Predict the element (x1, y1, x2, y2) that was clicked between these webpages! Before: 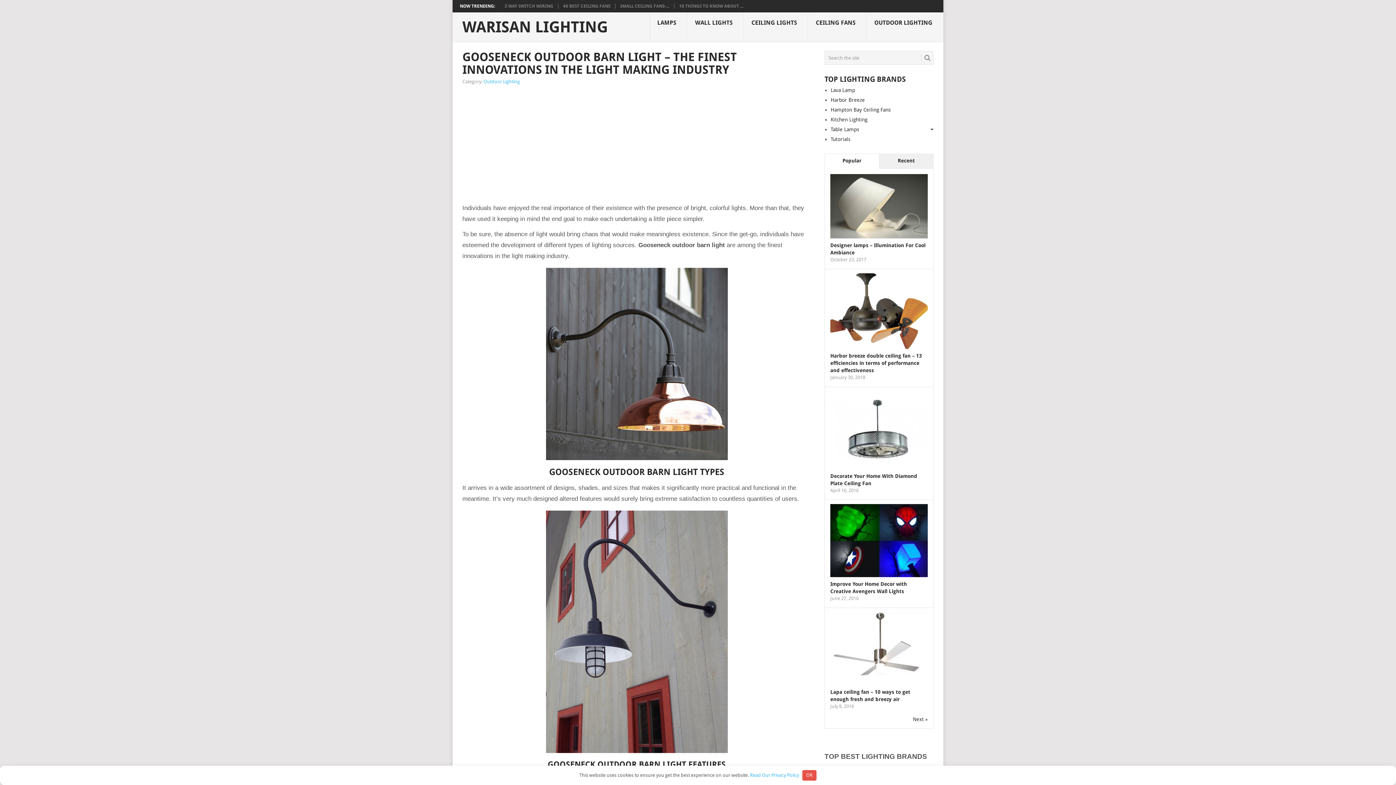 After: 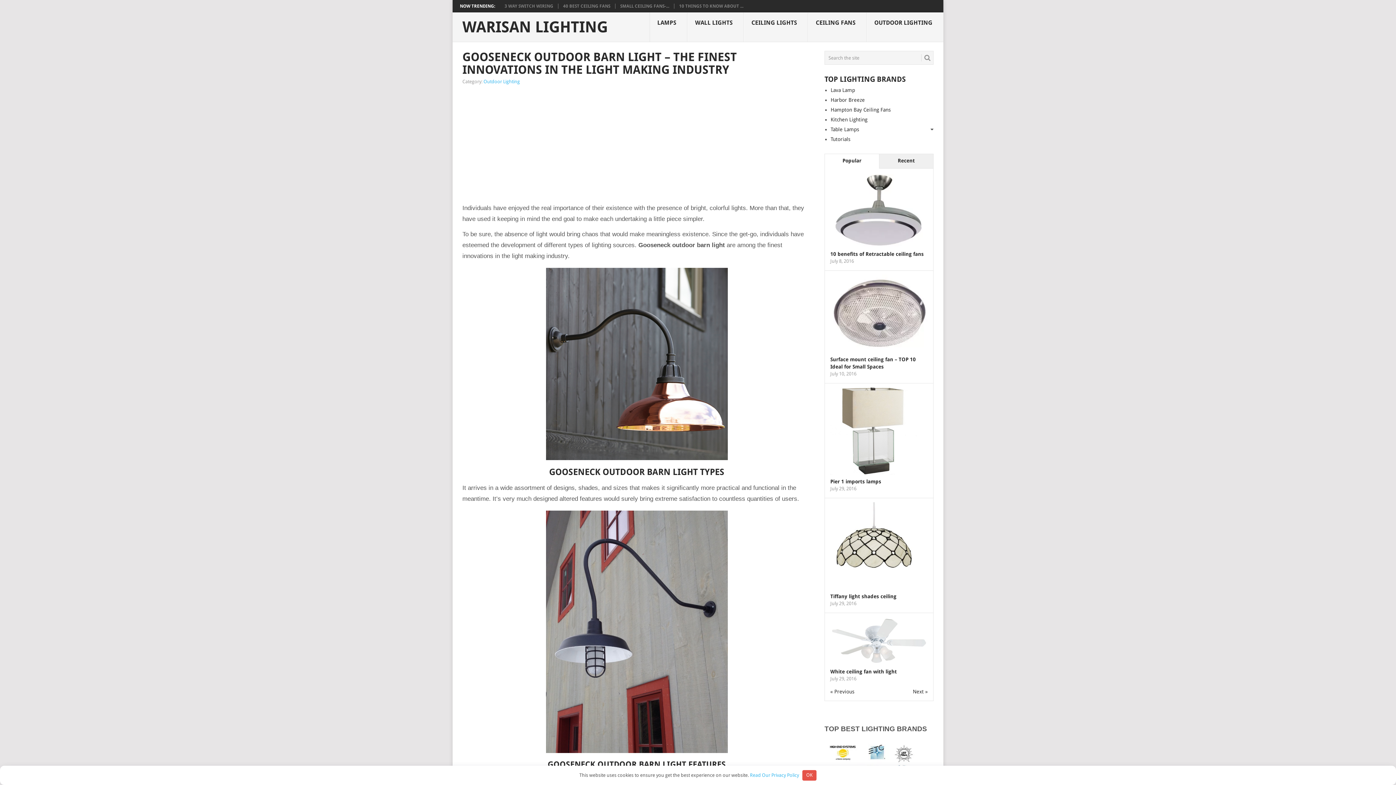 Action: bbox: (913, 715, 928, 723) label: Next »